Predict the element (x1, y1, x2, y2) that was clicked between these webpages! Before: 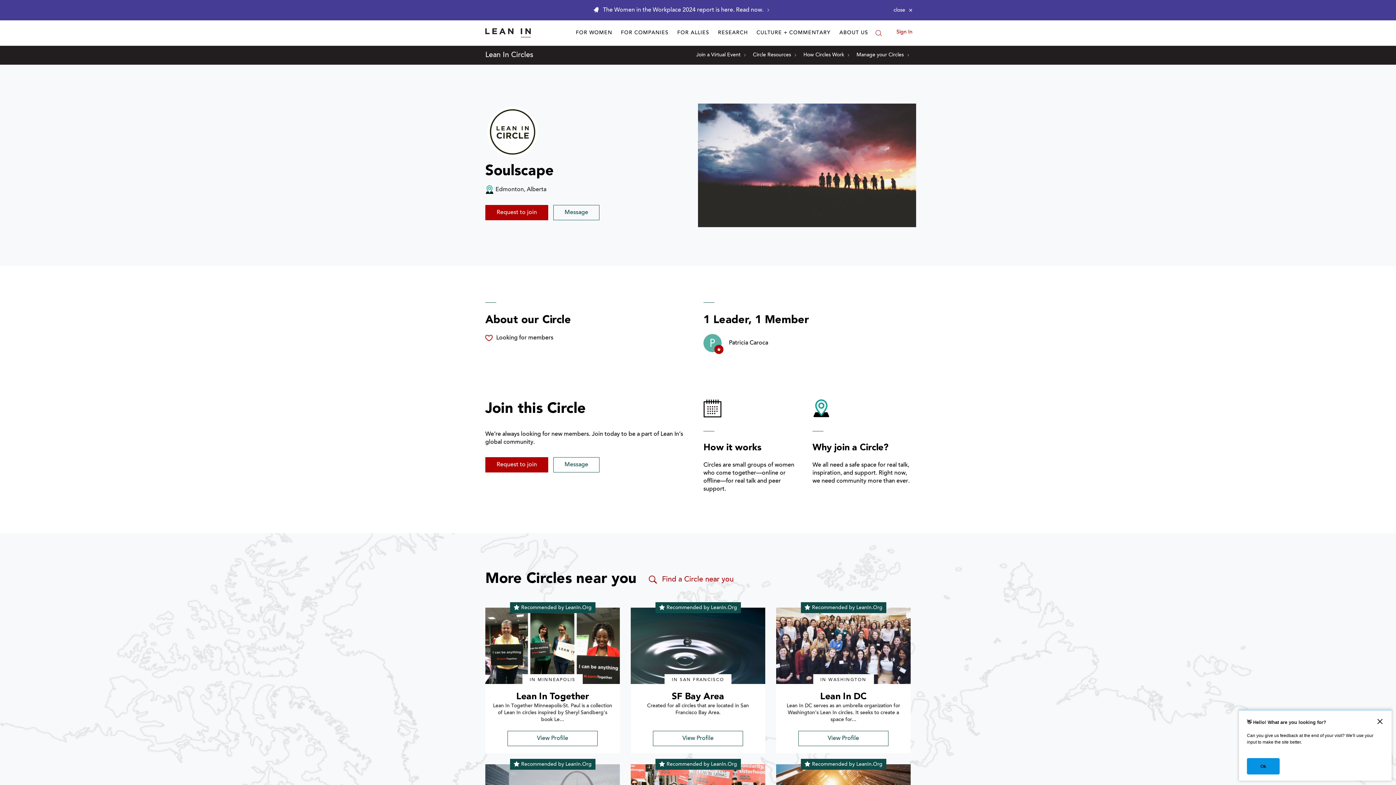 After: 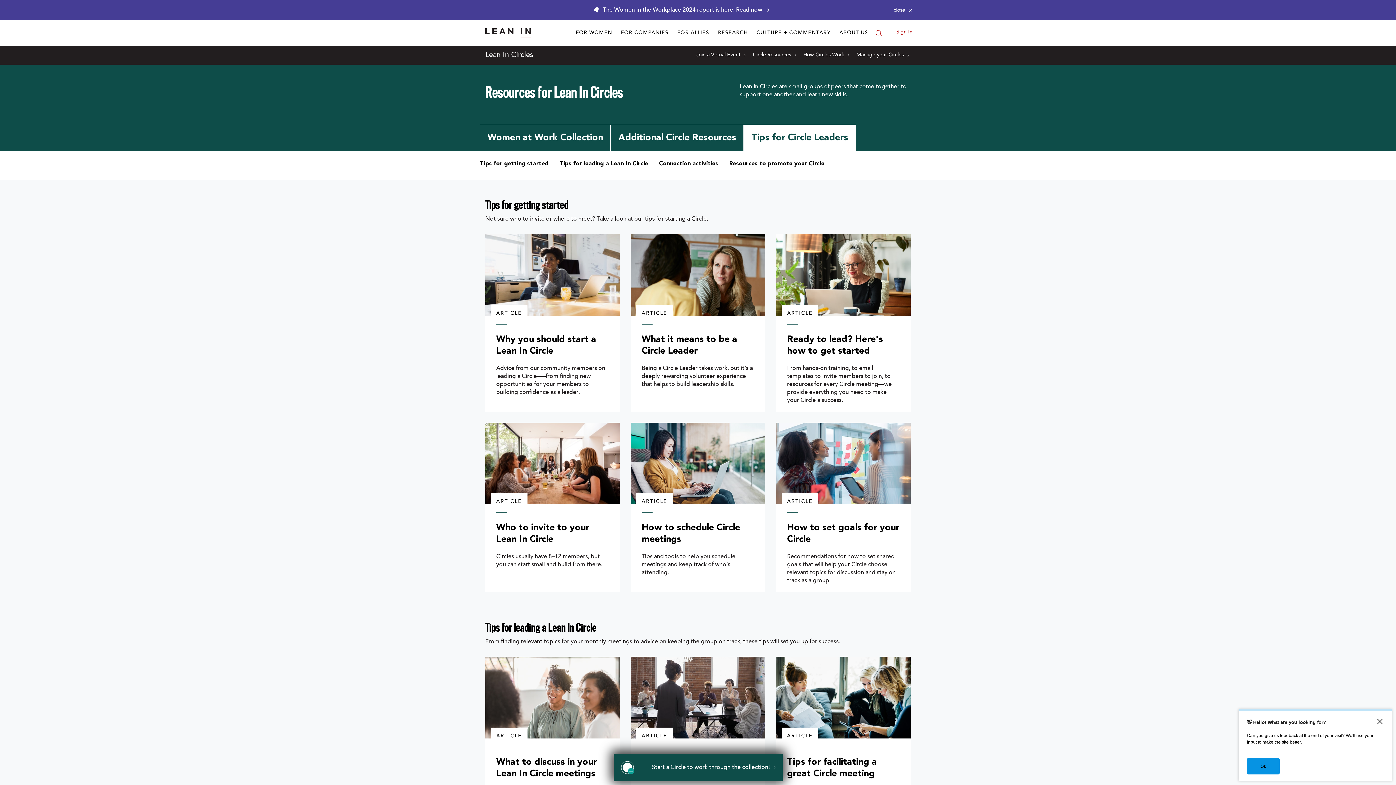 Action: label: Circle Resources bbox: (753, 51, 796, 58)